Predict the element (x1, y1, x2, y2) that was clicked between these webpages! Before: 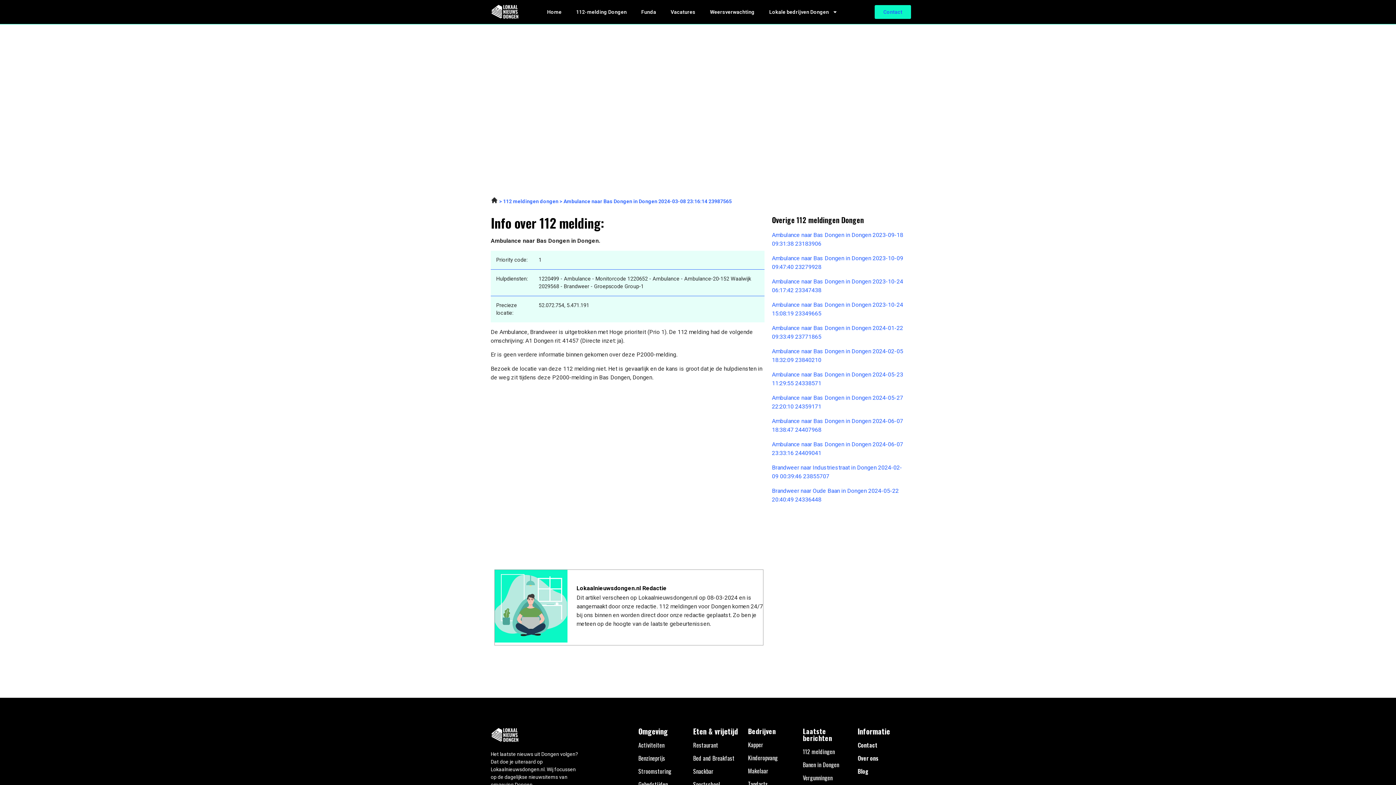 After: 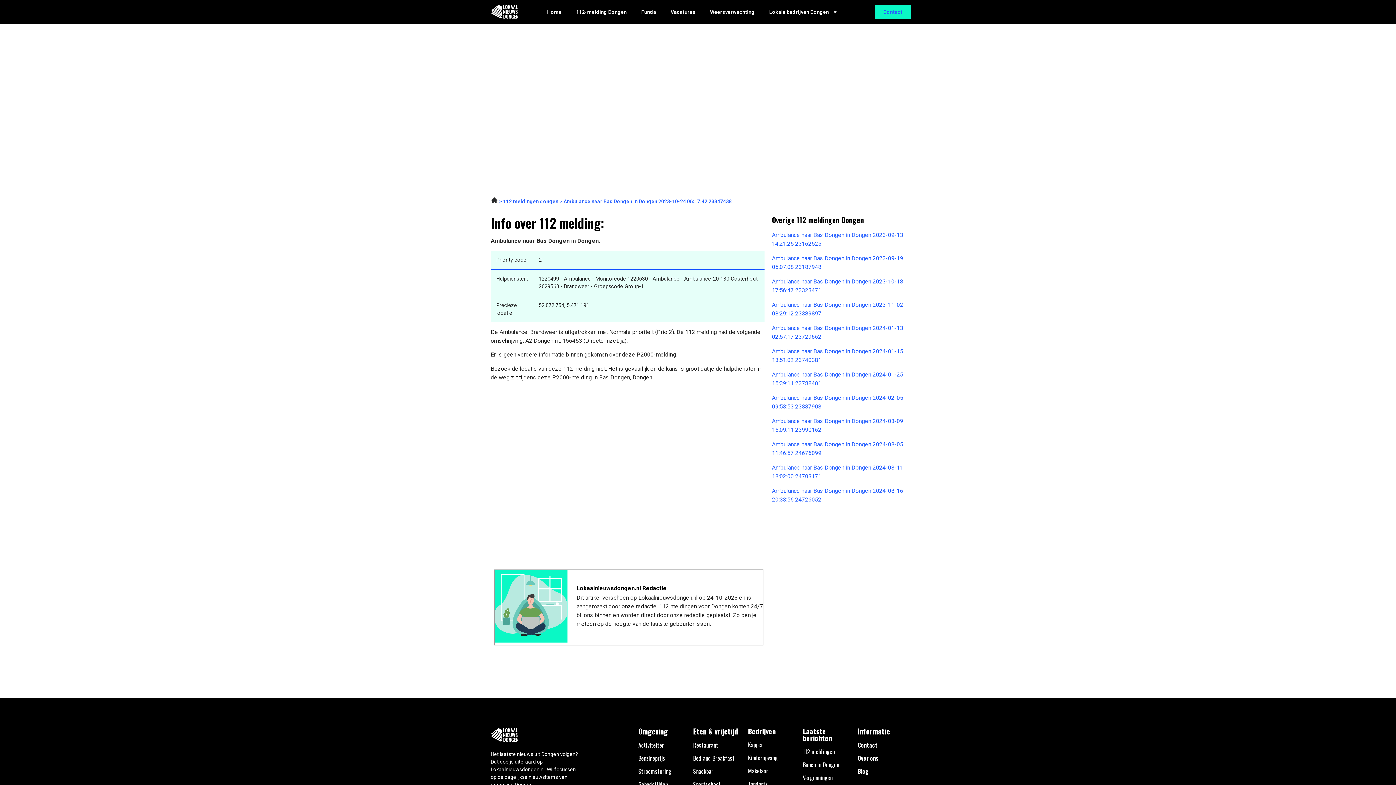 Action: label: Ambulance naar Bas Dongen in Dongen 2023-10-24 06:17:42 23347438 bbox: (772, 277, 905, 295)